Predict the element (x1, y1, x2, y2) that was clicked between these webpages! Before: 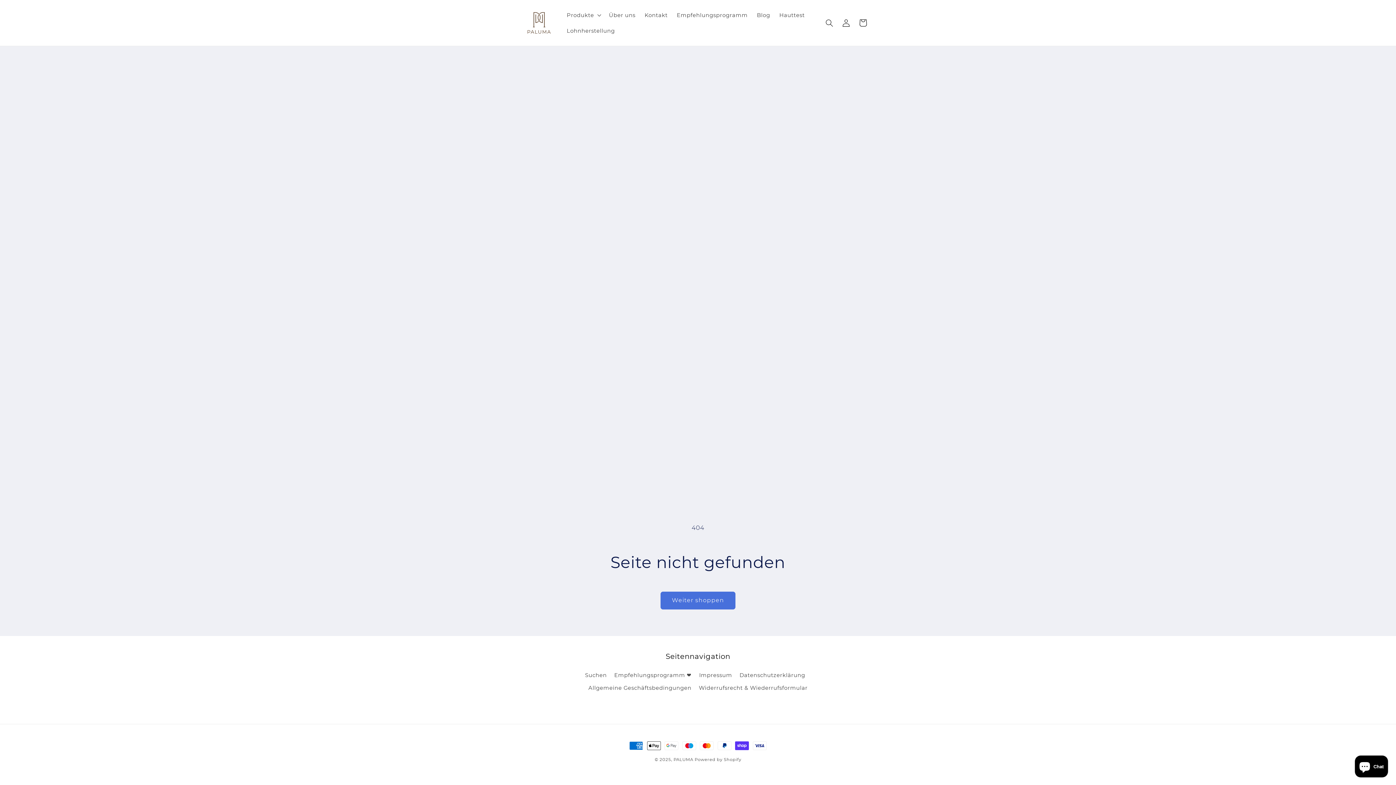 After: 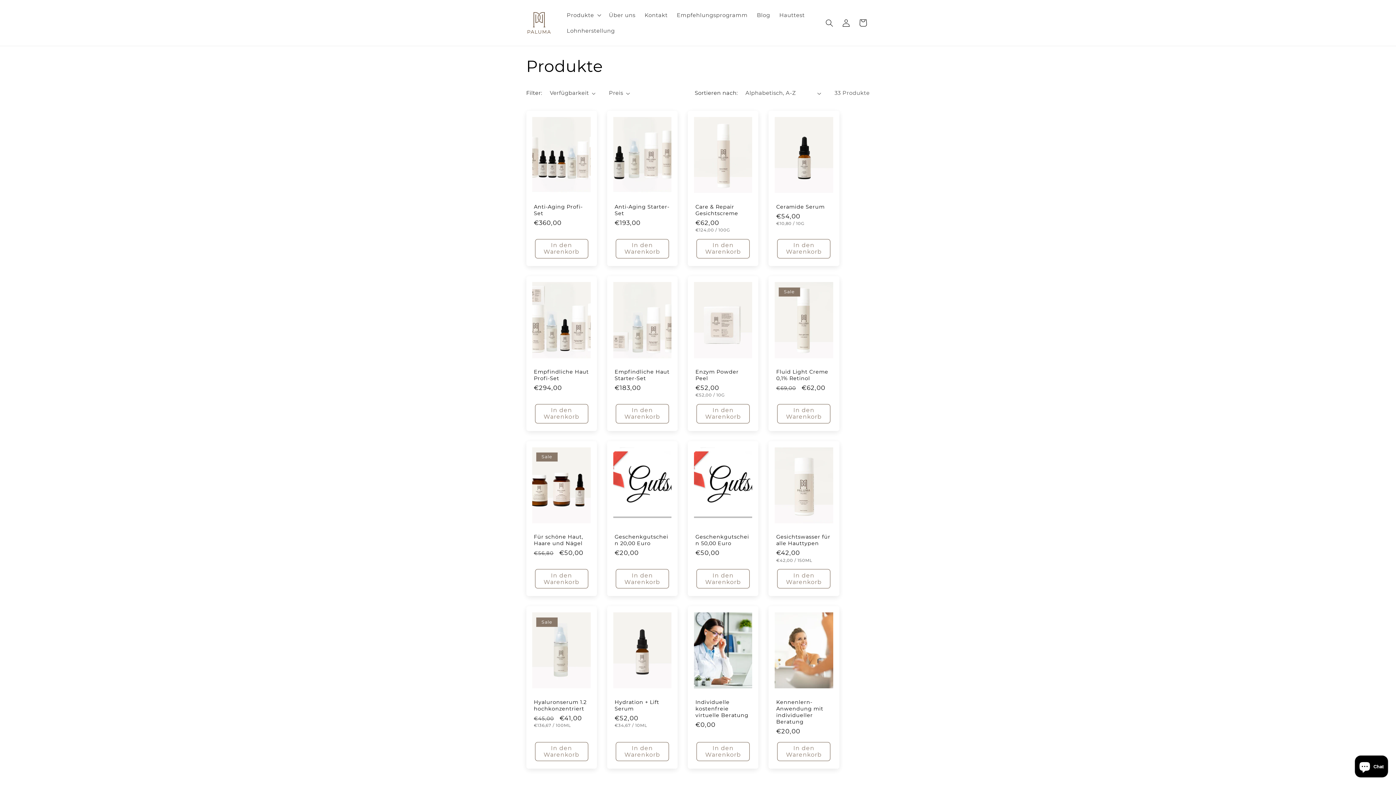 Action: bbox: (660, 591, 735, 609) label: Weiter shoppen